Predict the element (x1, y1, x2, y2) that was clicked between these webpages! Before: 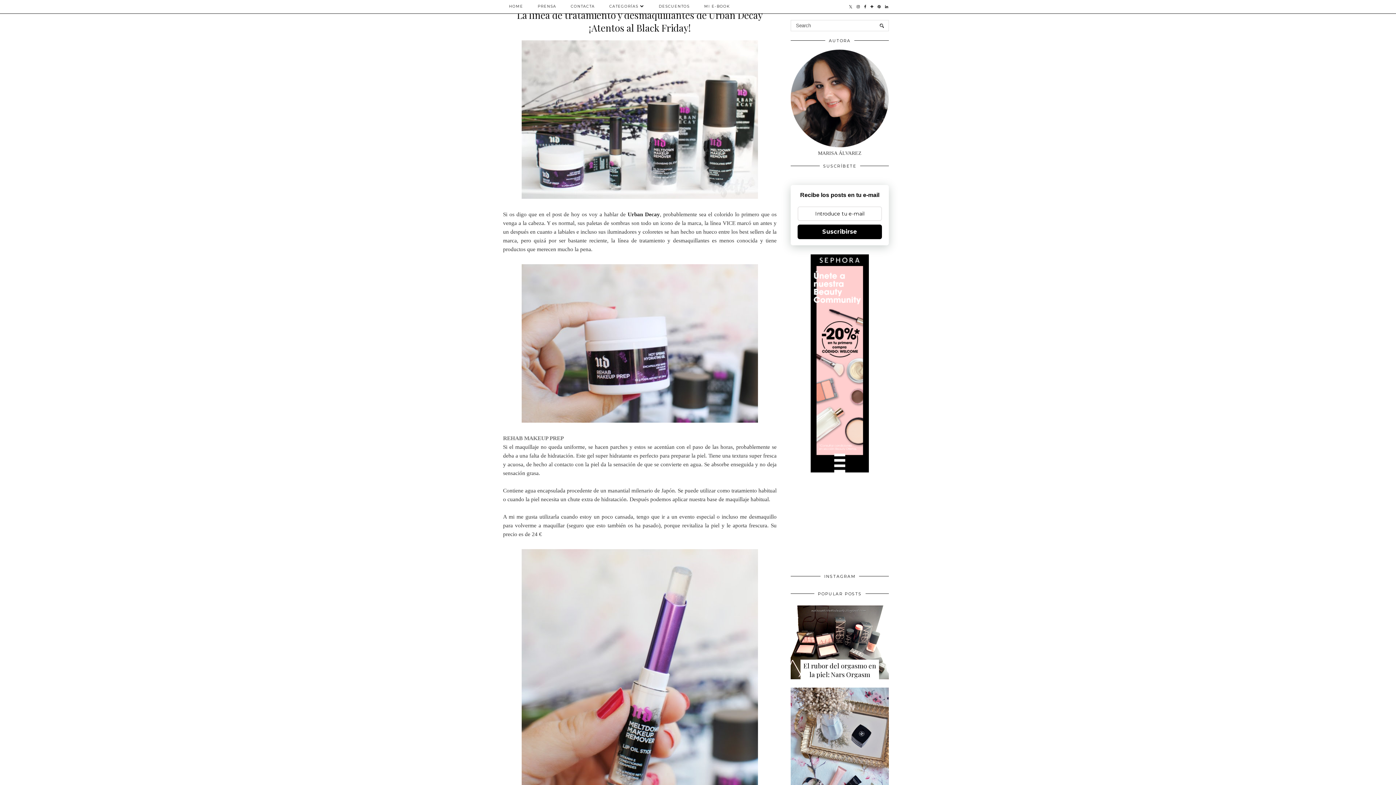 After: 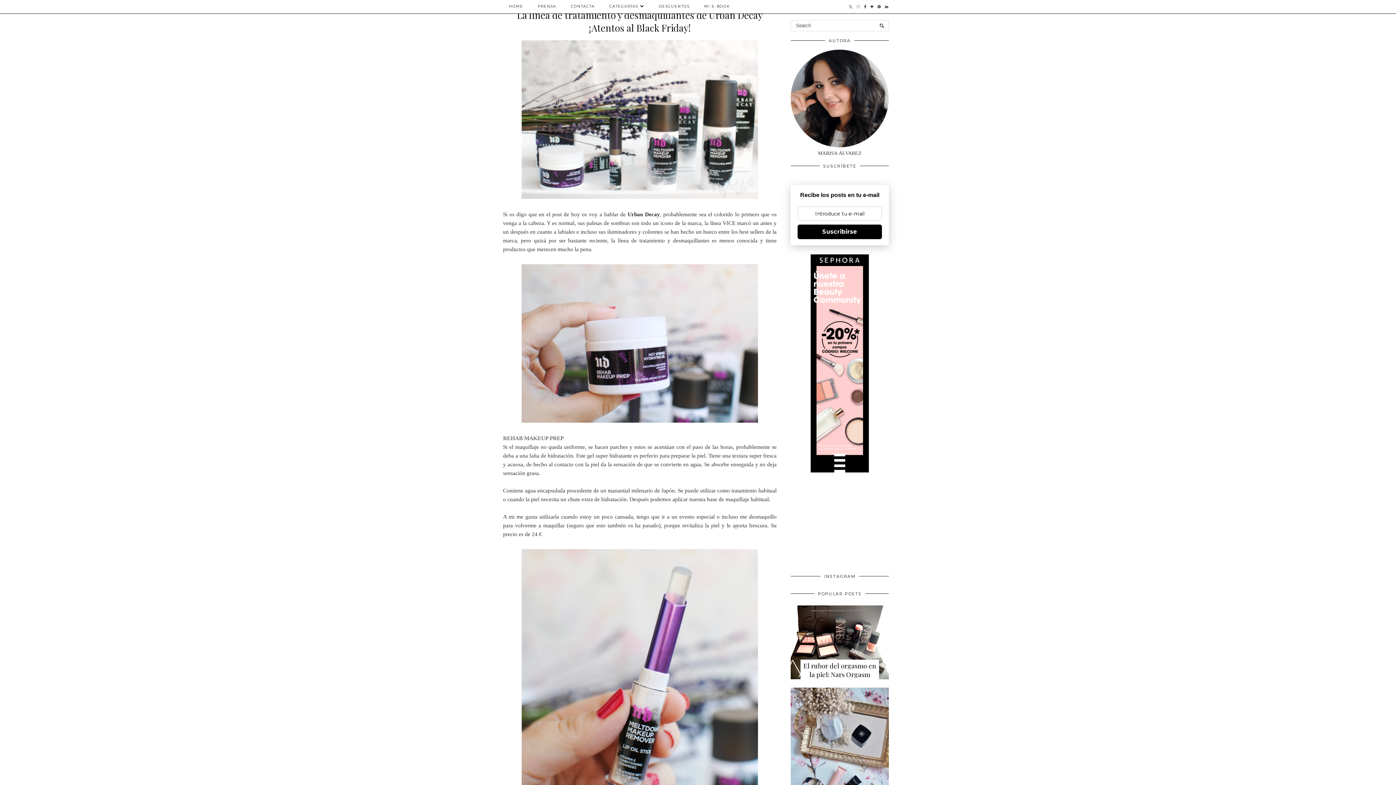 Action: bbox: (855, 0, 862, 13)